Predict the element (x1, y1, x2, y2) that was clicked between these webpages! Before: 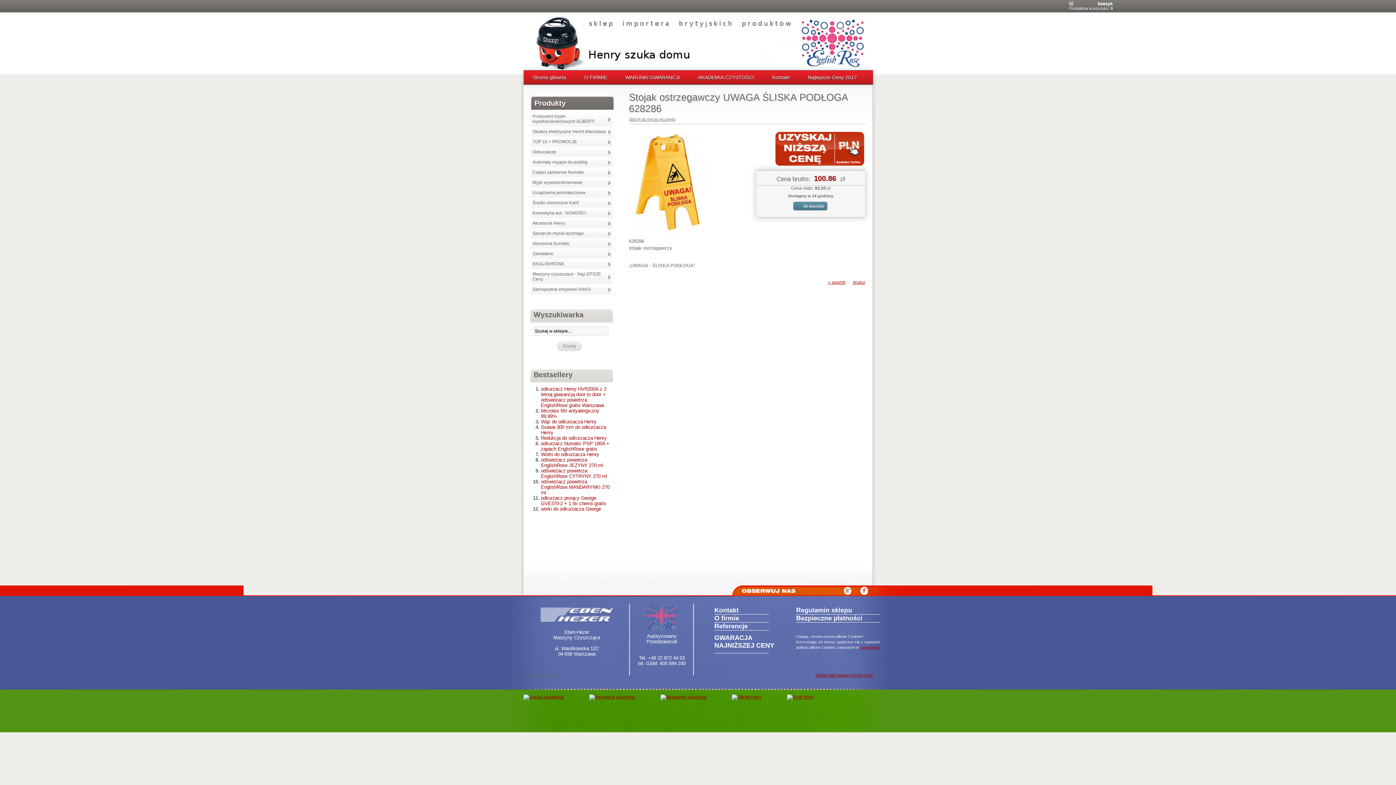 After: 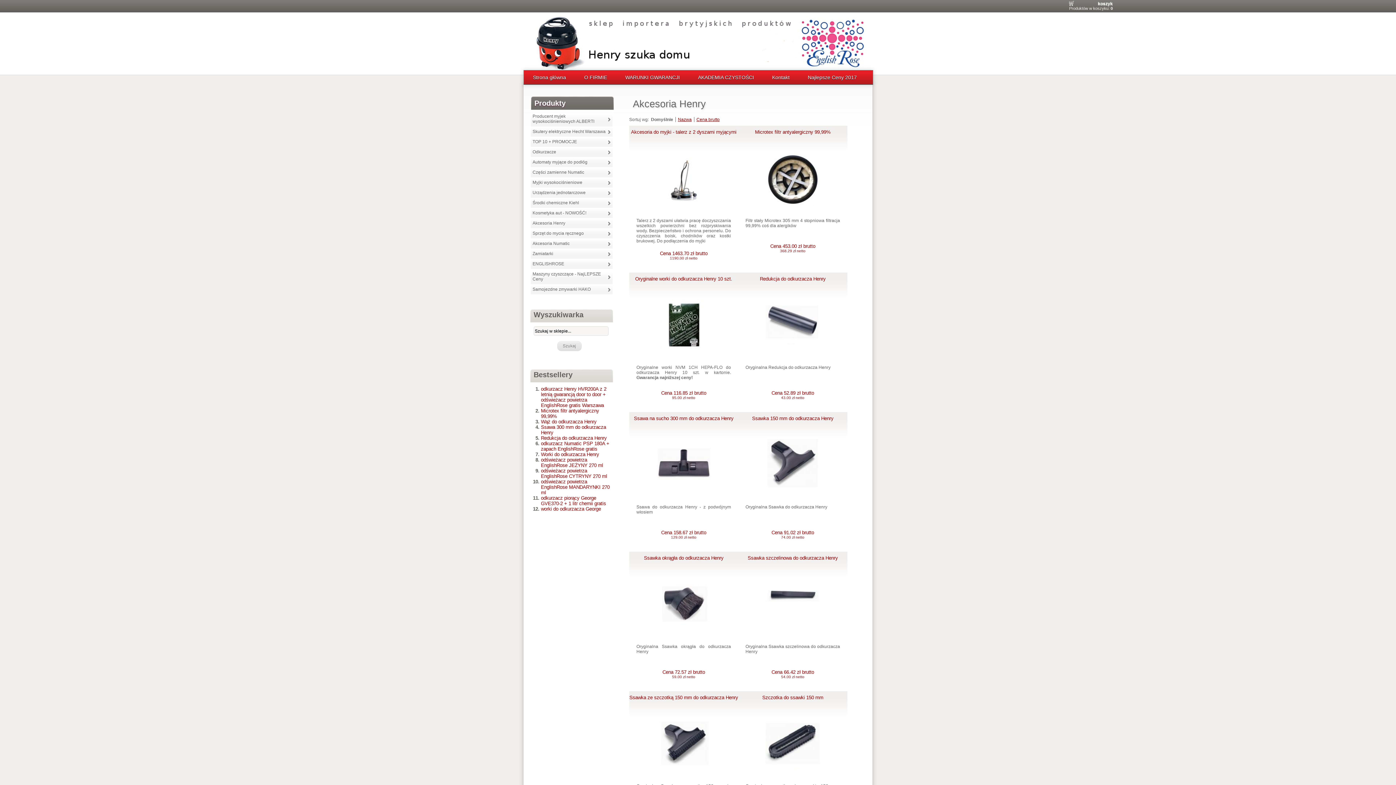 Action: label: Akcesoria Henry bbox: (532, 219, 607, 227)